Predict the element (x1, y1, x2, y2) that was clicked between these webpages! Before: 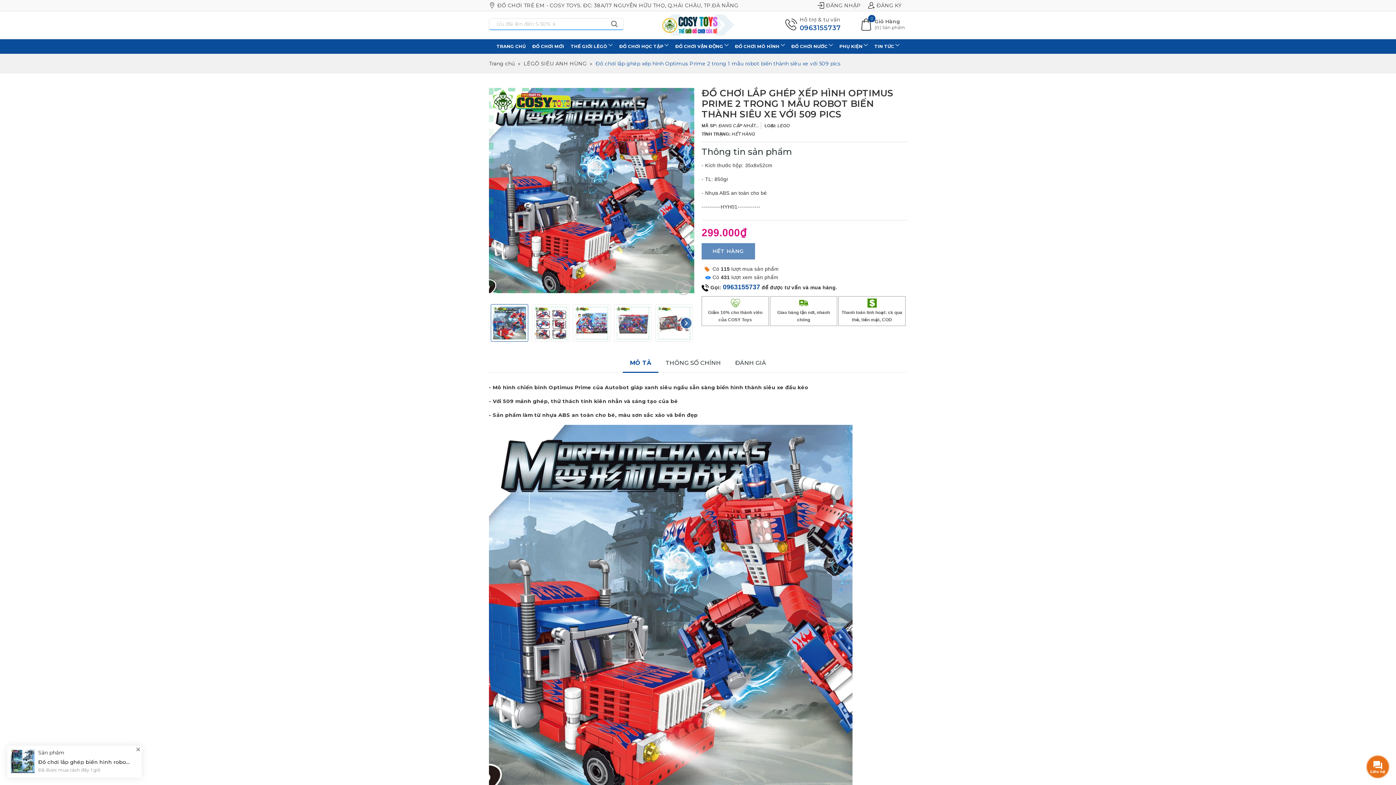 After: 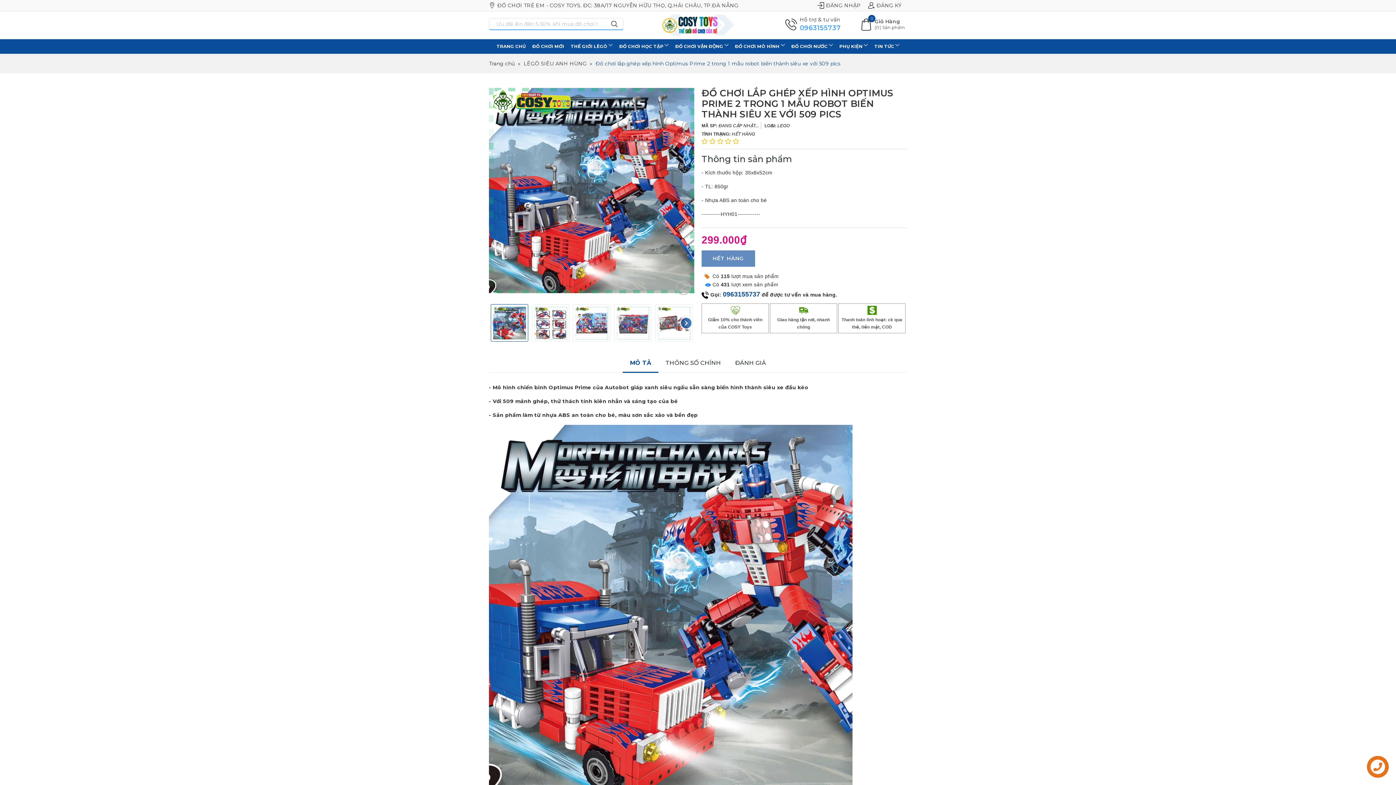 Action: label: 0963155737 bbox: (799, 23, 858, 31)